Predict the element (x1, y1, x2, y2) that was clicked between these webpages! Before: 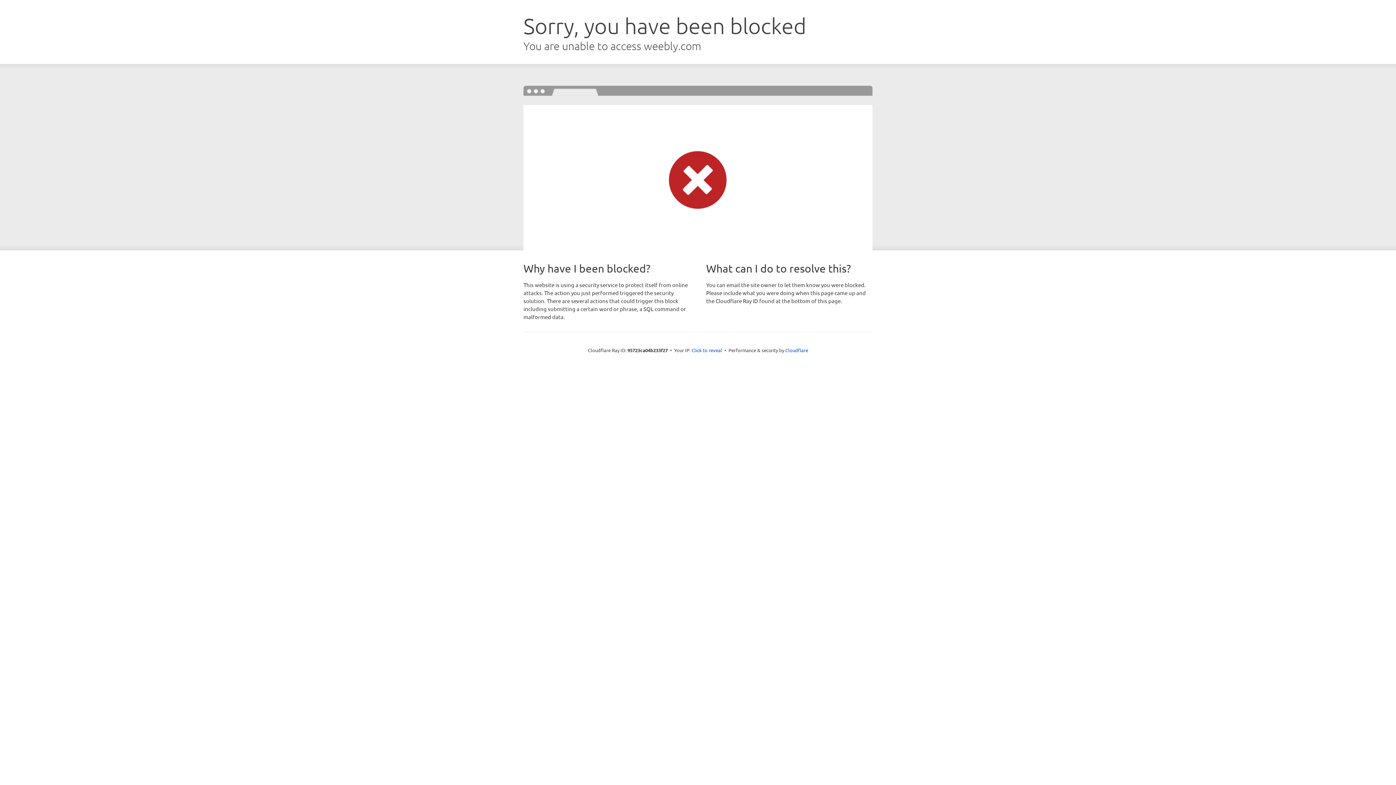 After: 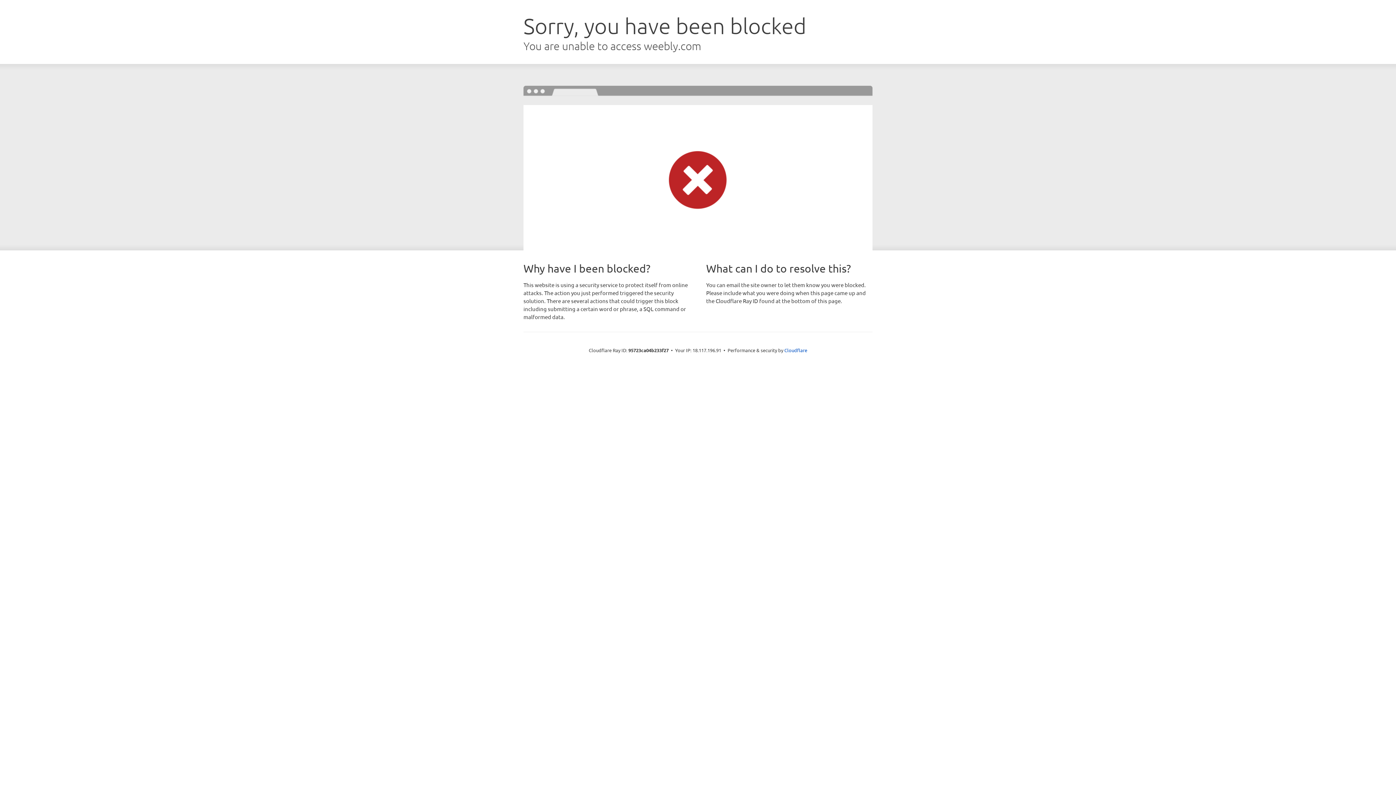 Action: label: Click to reveal bbox: (691, 346, 722, 353)